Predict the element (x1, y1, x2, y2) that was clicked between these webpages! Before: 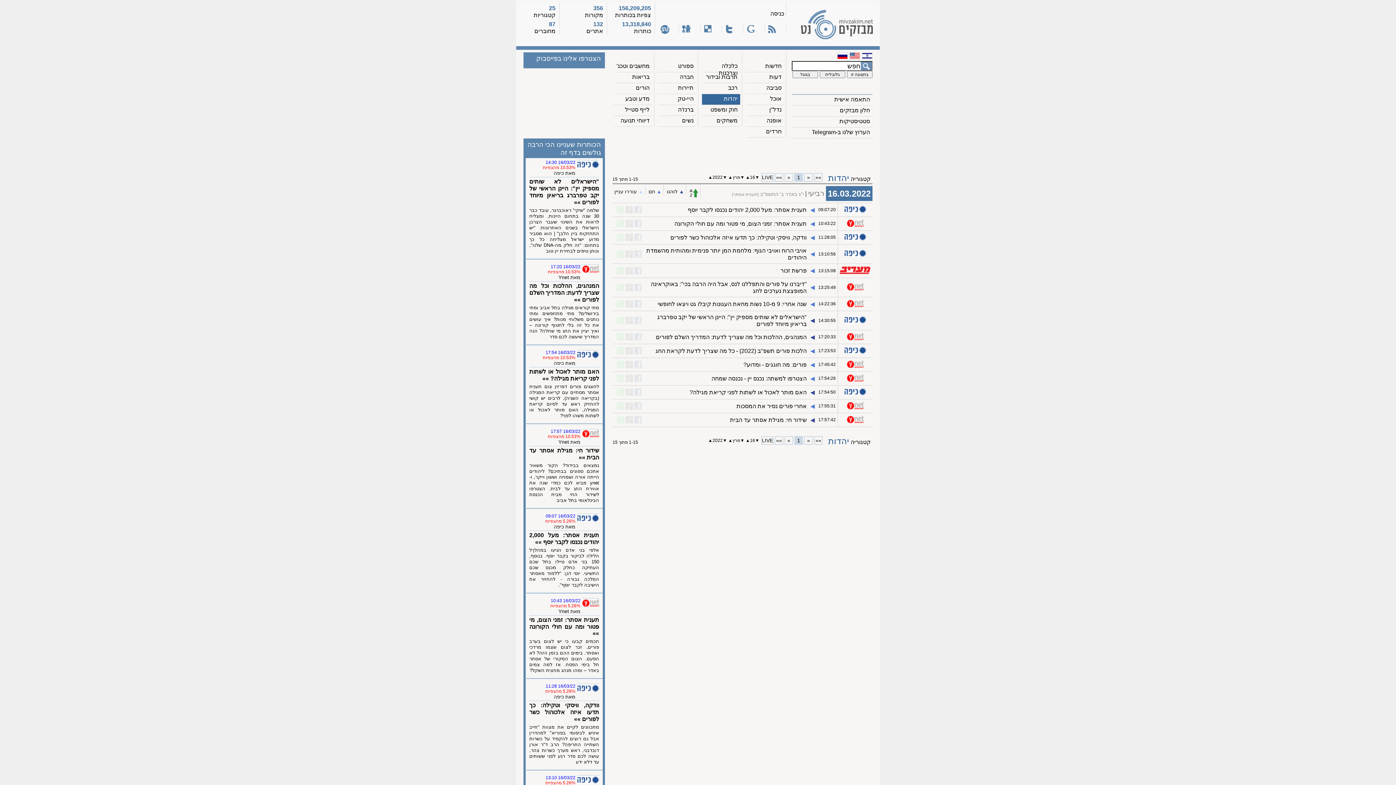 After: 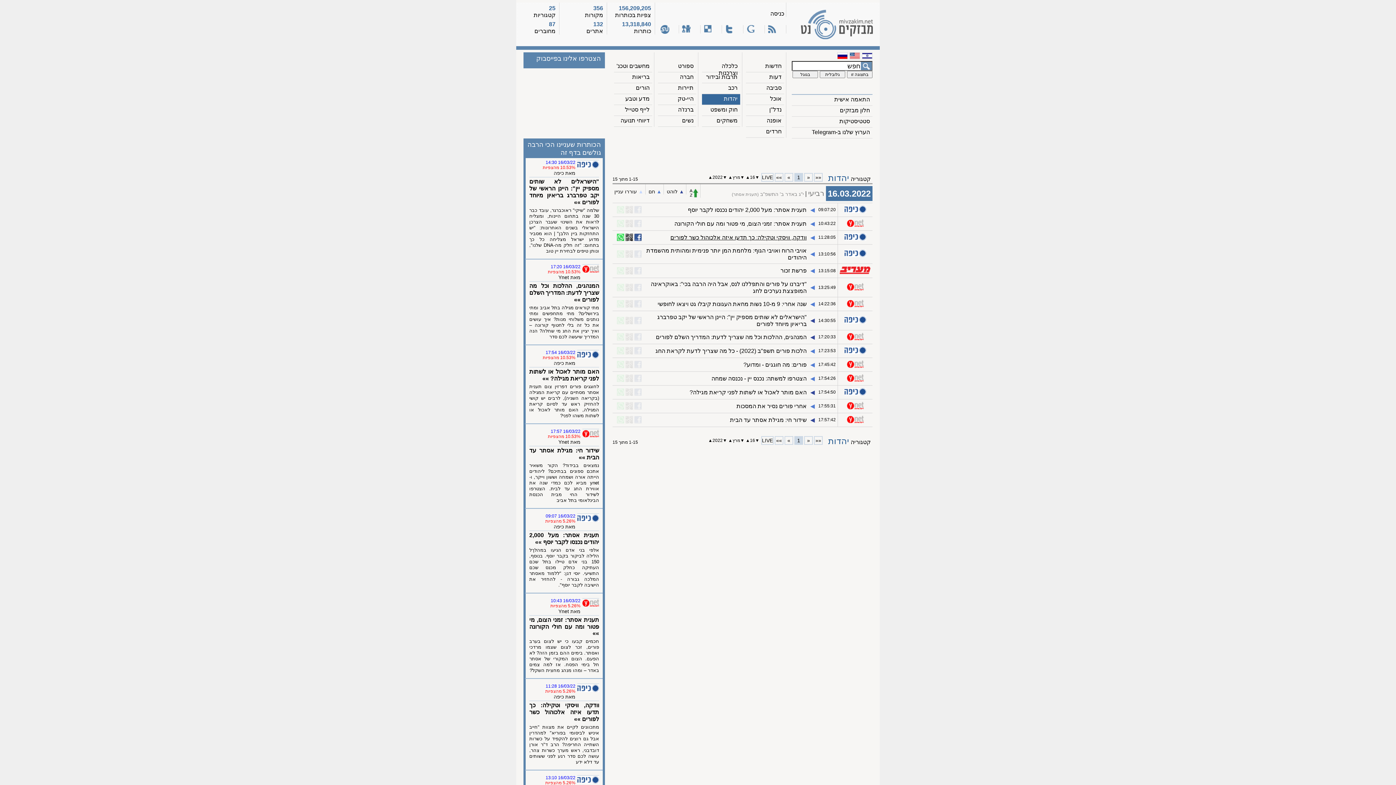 Action: label: וודקה, וויסקי וטקילה: כך תדעו איזה אלכוהול כשר לפורים bbox: (670, 234, 806, 240)